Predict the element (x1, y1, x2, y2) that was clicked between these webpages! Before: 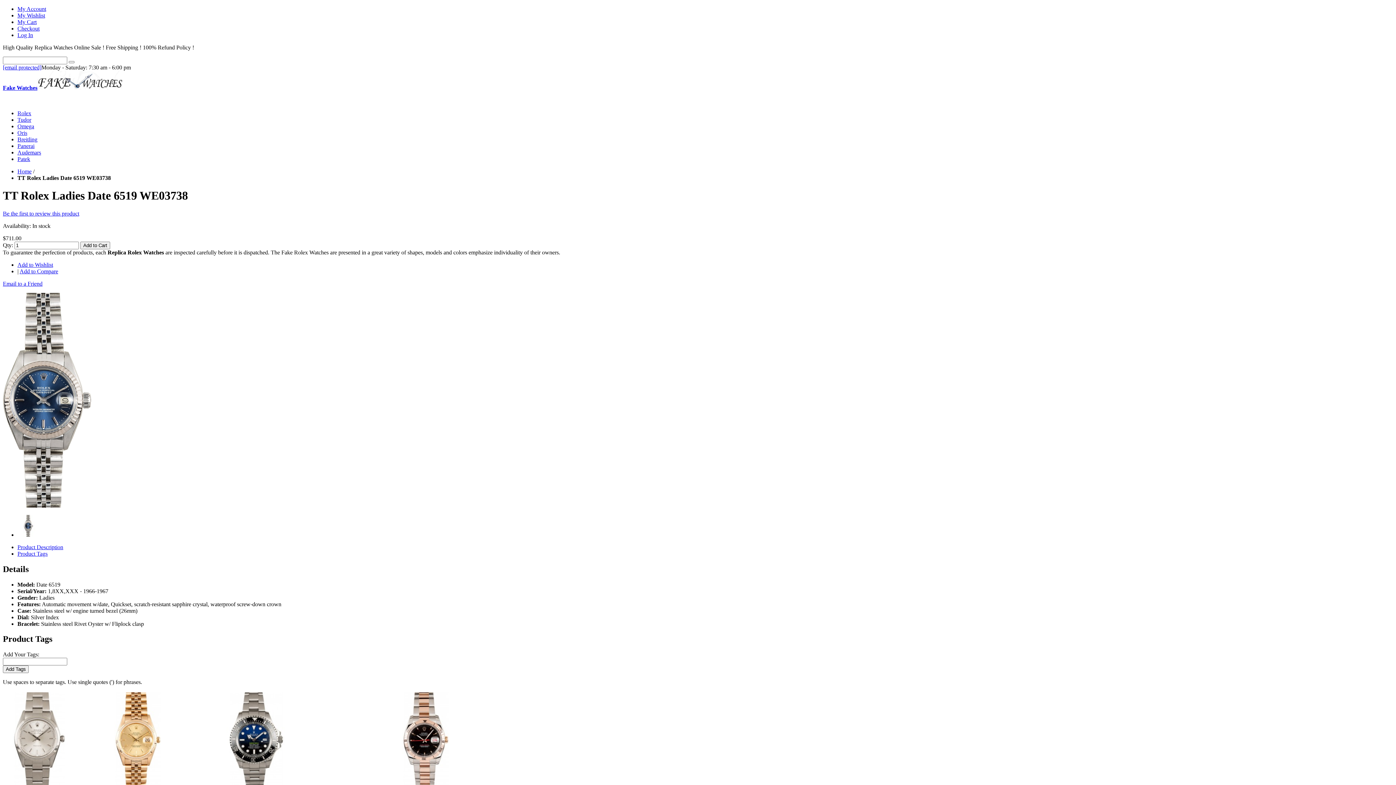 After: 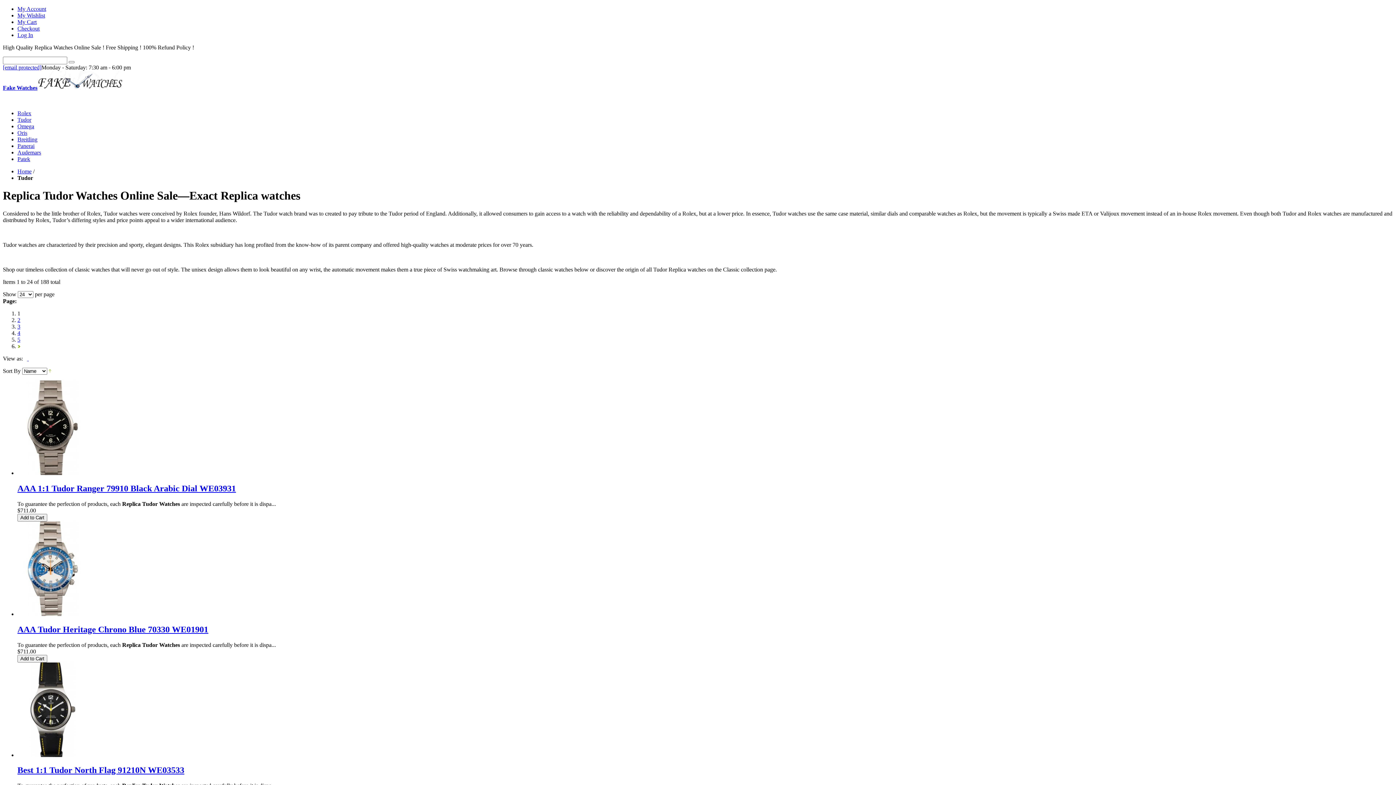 Action: bbox: (17, 116, 31, 122) label: Tudor